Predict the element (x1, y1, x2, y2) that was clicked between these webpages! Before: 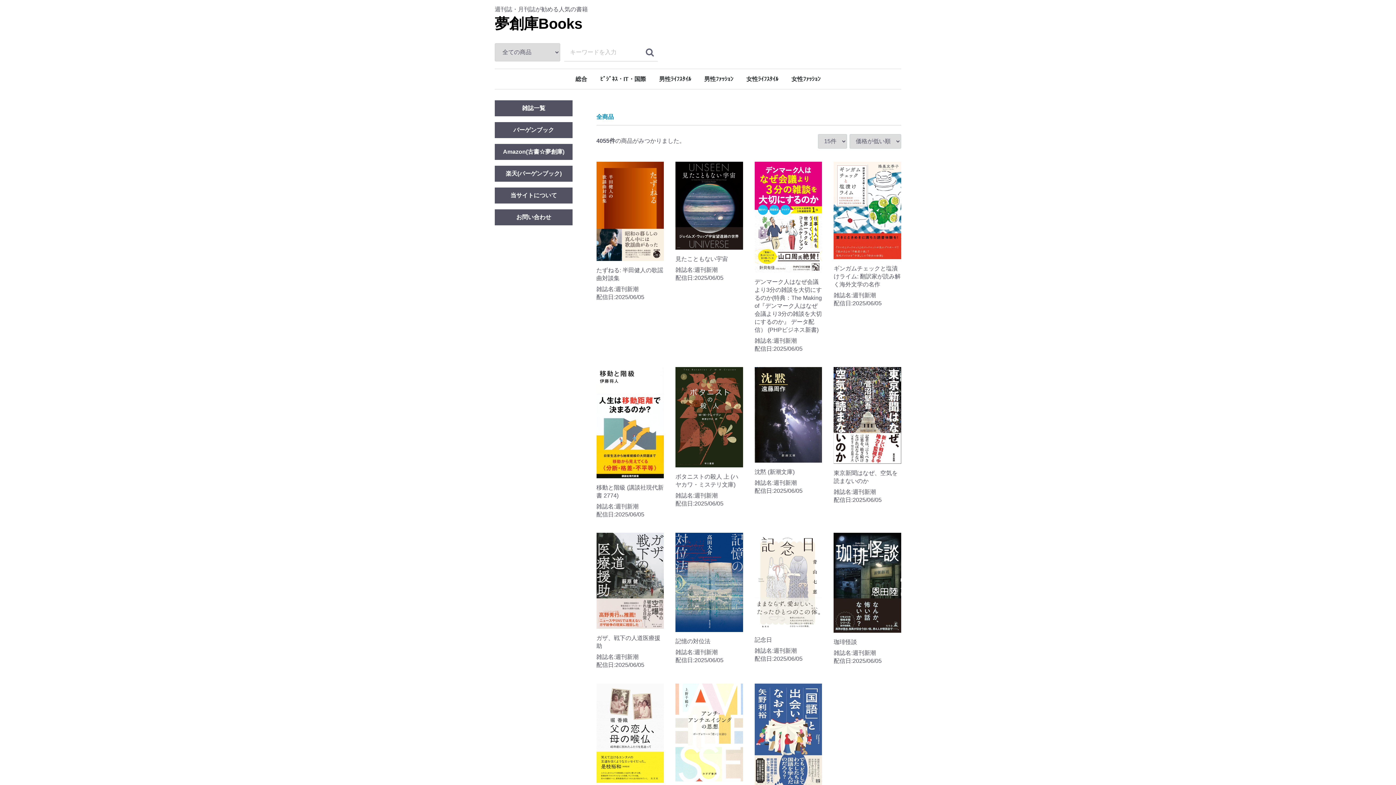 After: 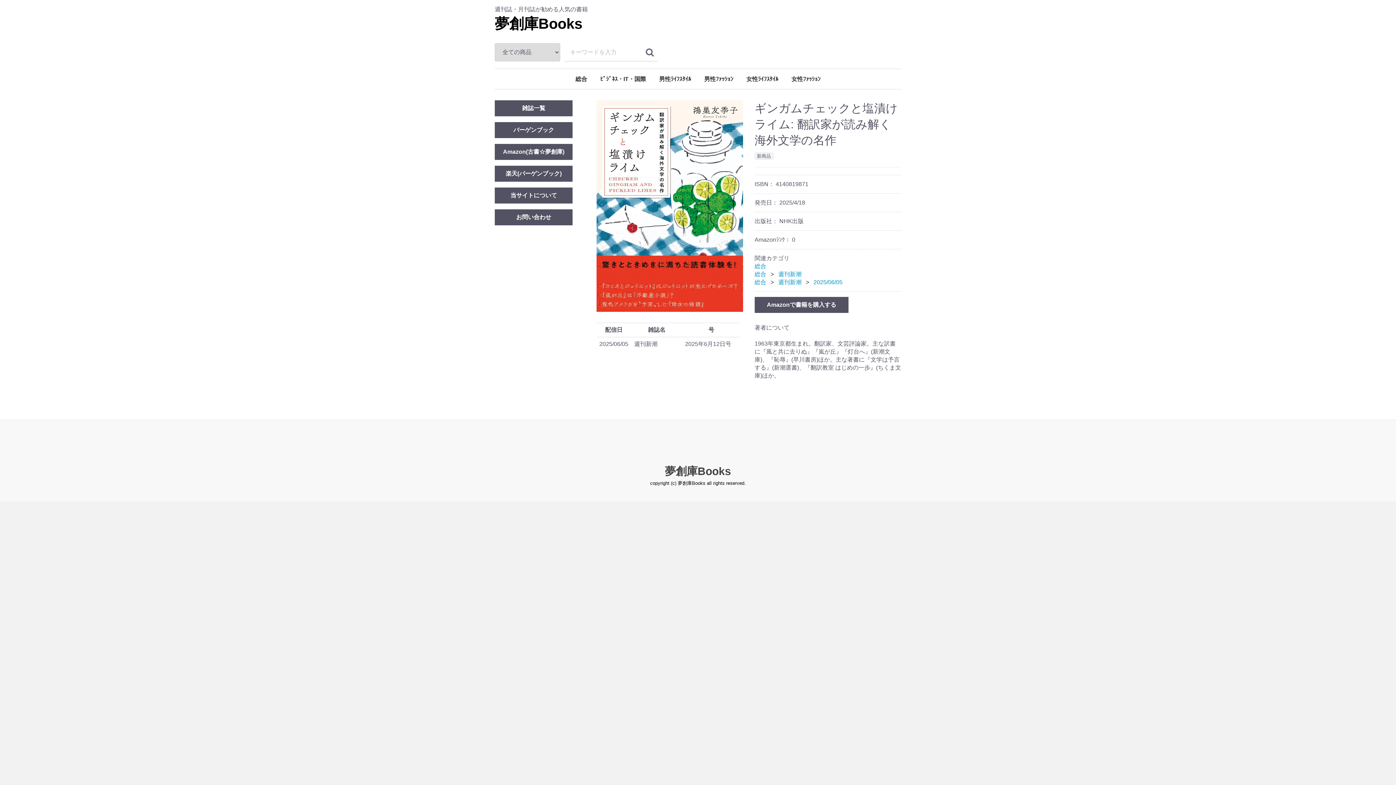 Action: bbox: (833, 161, 901, 313) label: ギンガムチェックと塩漬けライム: 翻訳家が読み解く海外文学の名作
雑誌名:週刊新潮
配信日:2025/06/05